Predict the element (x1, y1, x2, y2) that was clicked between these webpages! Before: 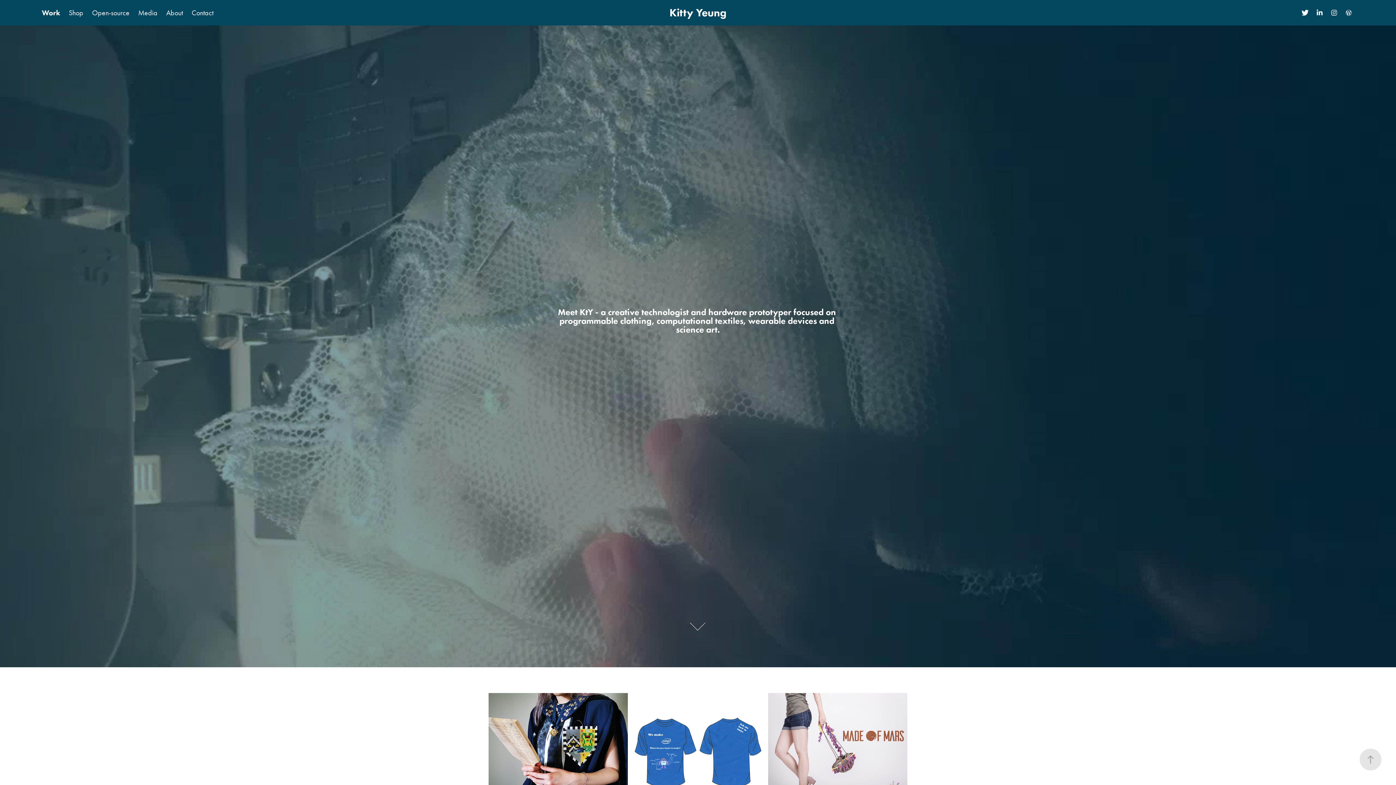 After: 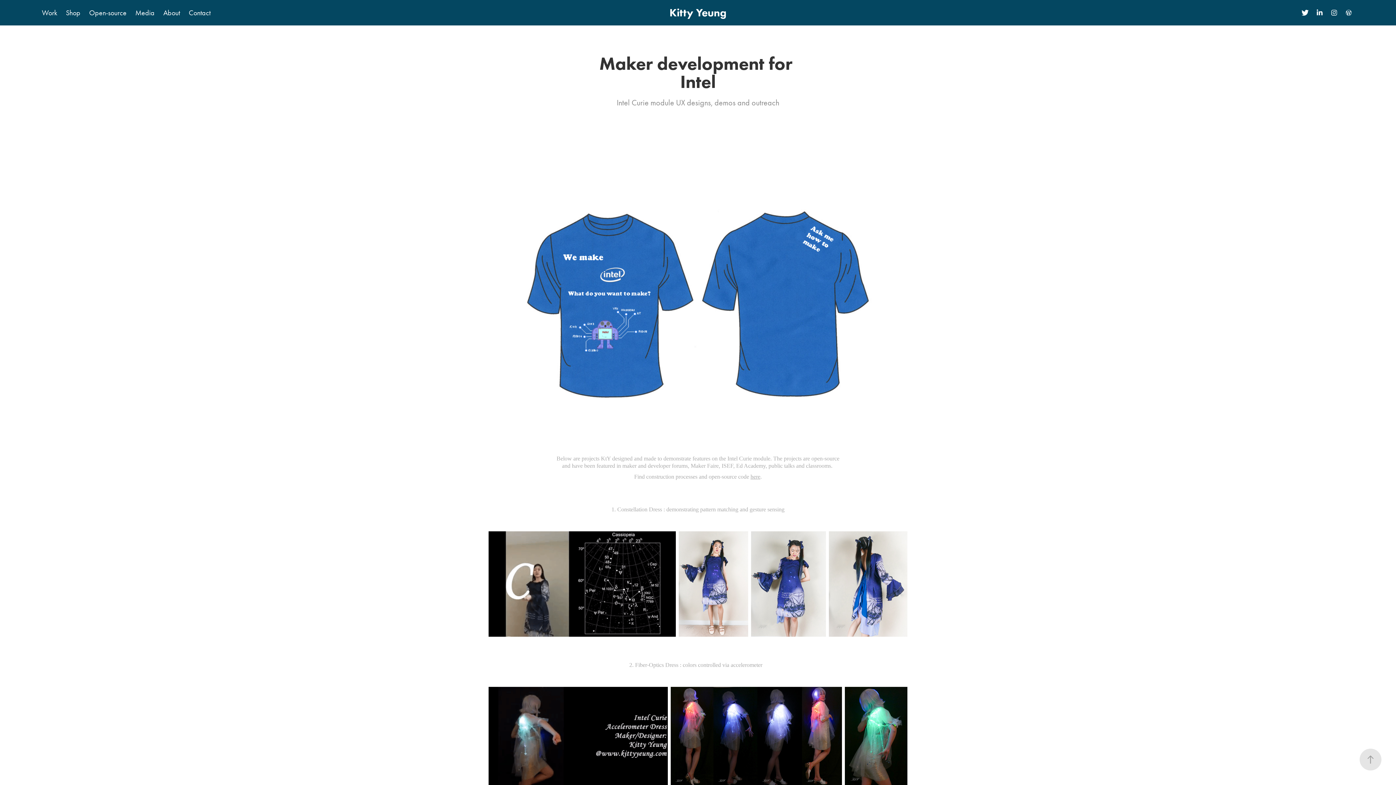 Action: label: Maker development for Intel
Intel Curie module UX designs, demos and outreach bbox: (628, 693, 767, 802)